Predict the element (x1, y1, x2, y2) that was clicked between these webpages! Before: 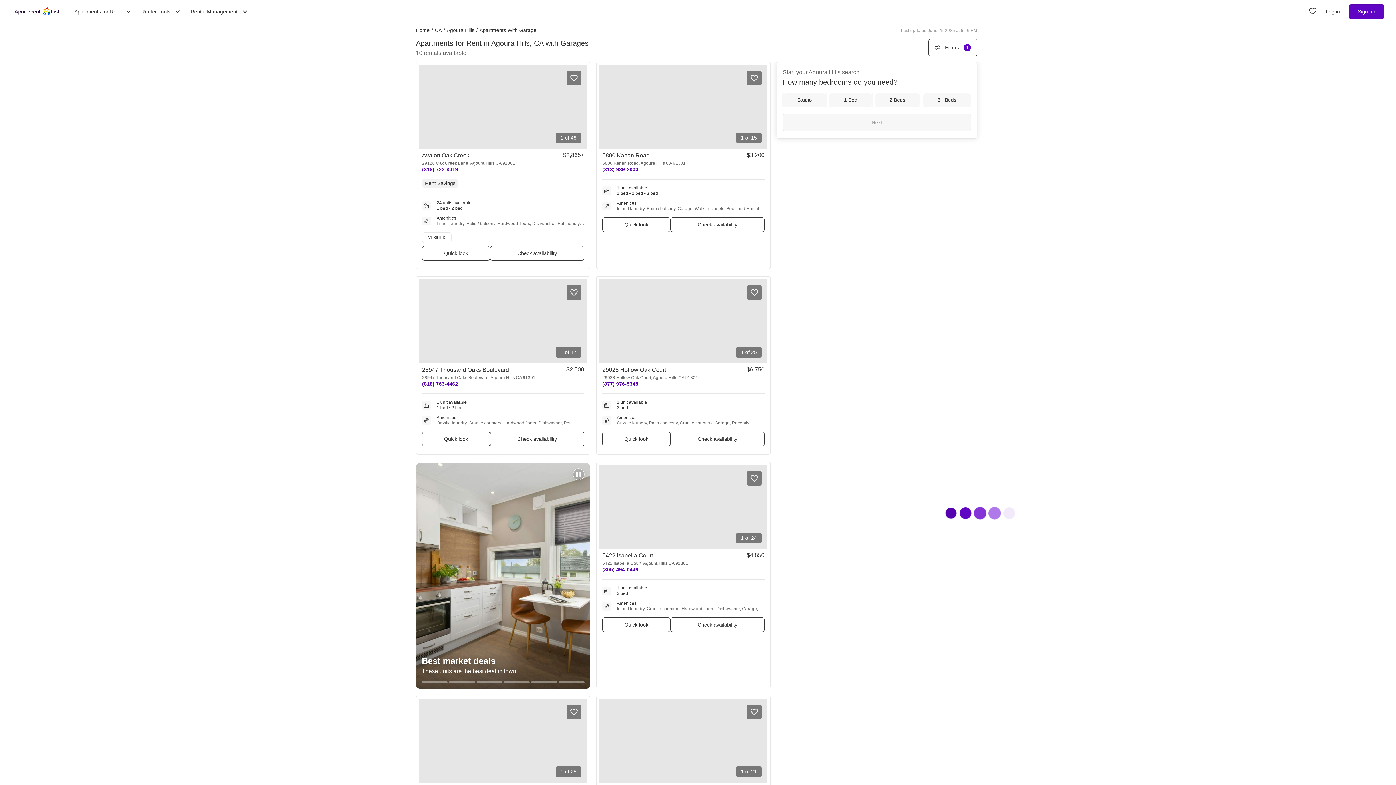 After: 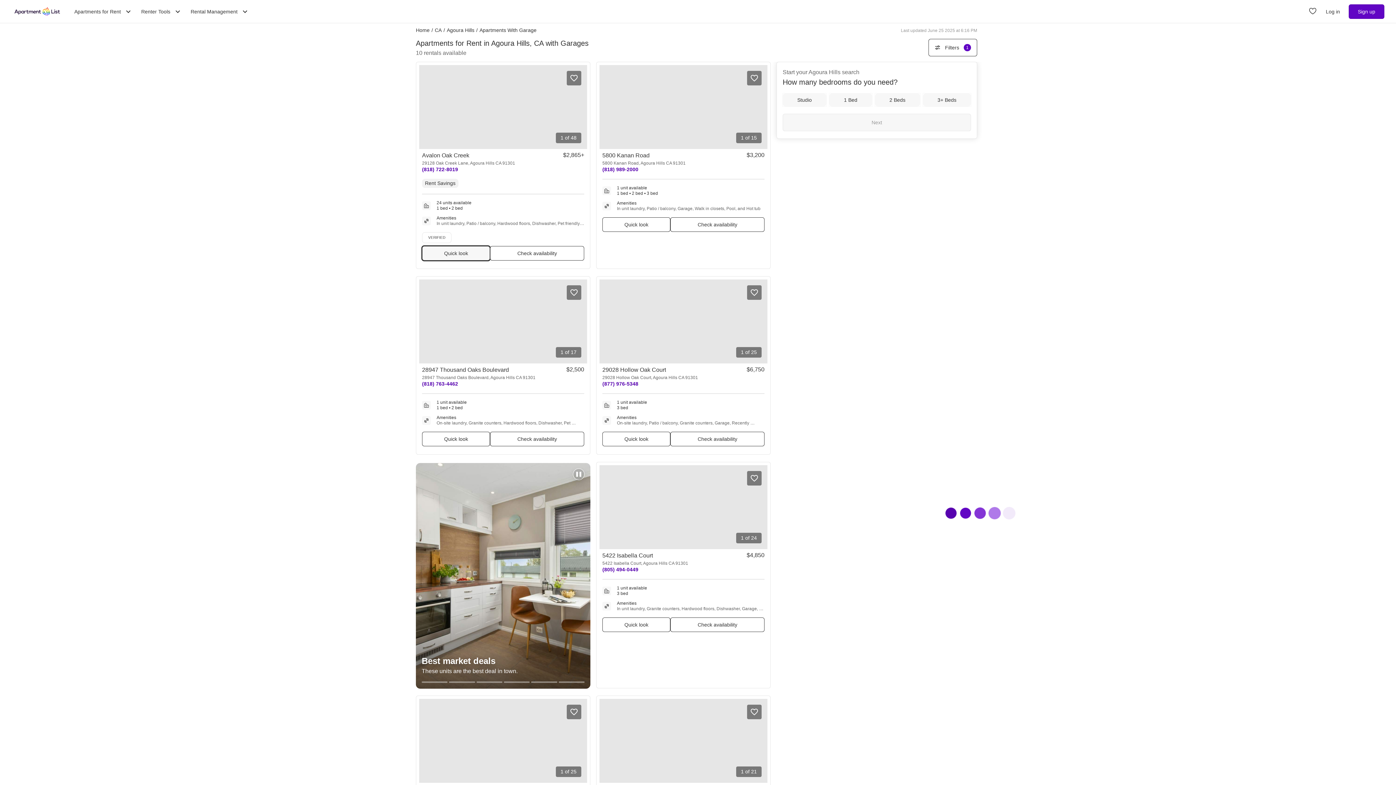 Action: bbox: (422, 246, 490, 260) label: Quick look